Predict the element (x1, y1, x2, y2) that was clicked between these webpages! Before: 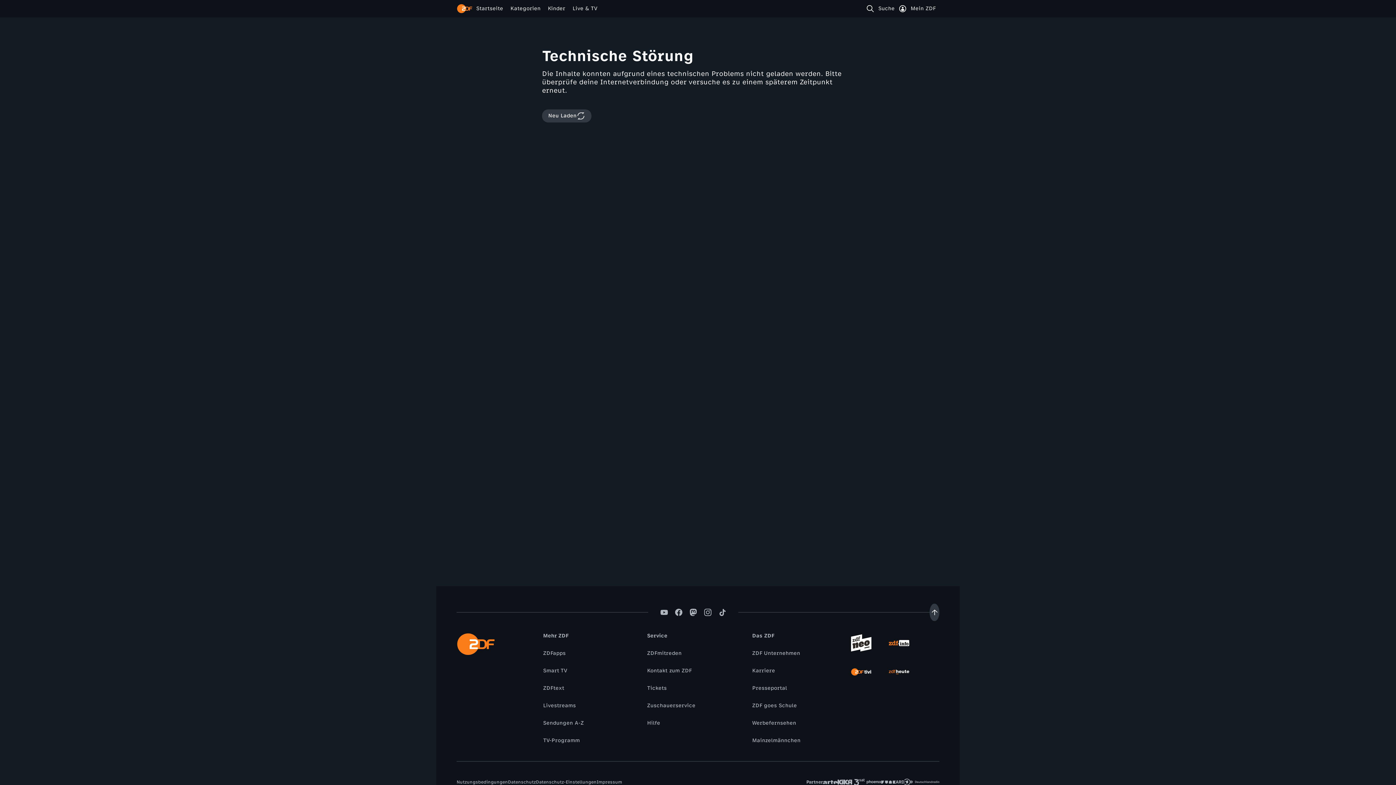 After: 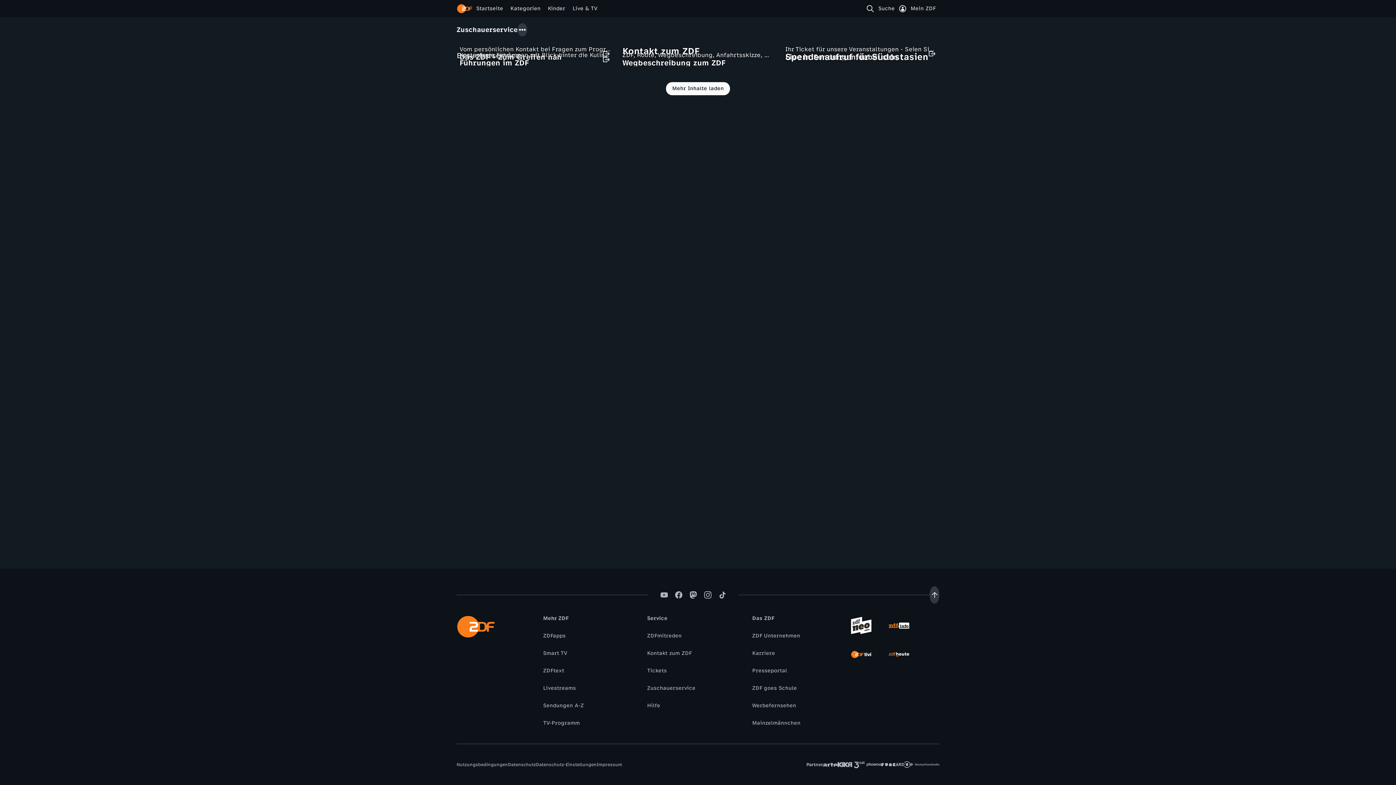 Action: bbox: (643, 702, 699, 710) label: Zuschauerservice